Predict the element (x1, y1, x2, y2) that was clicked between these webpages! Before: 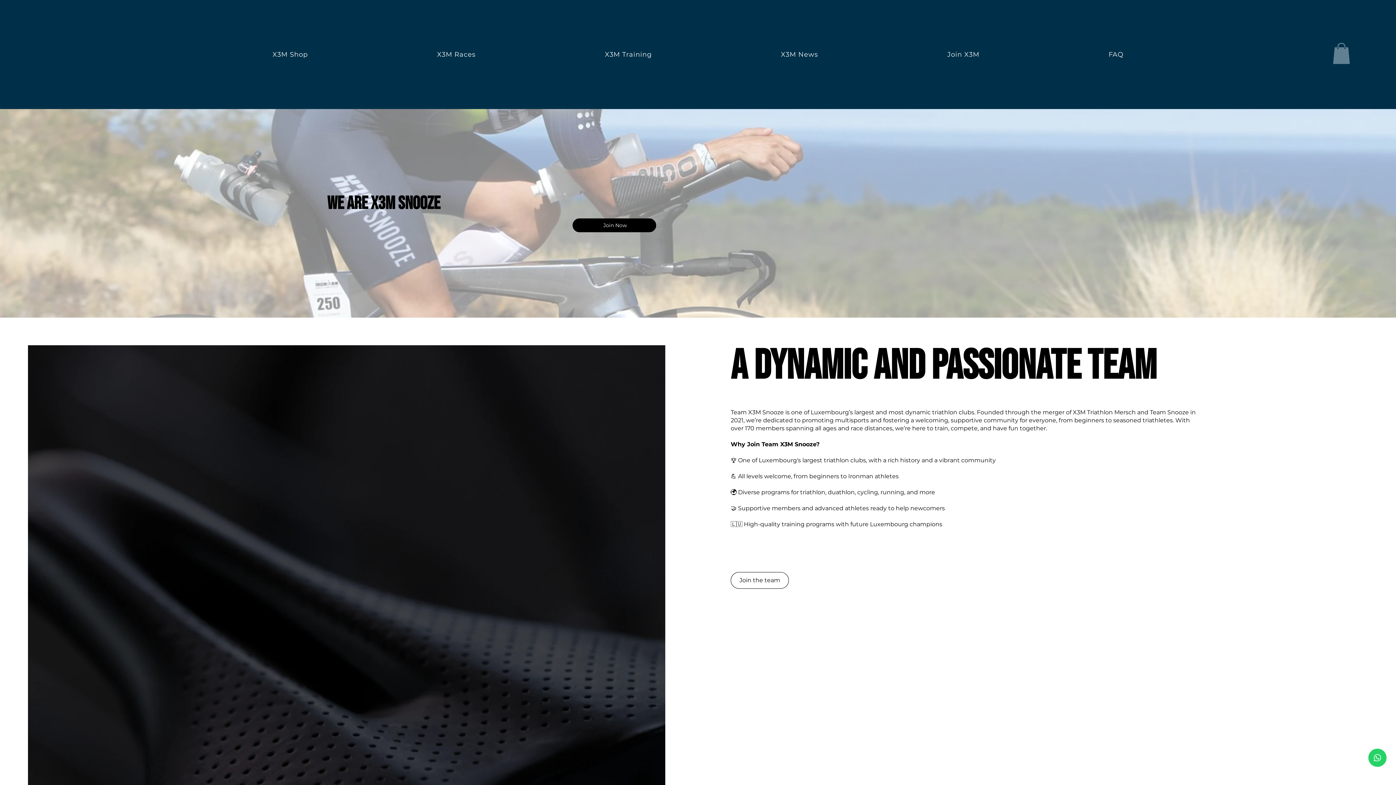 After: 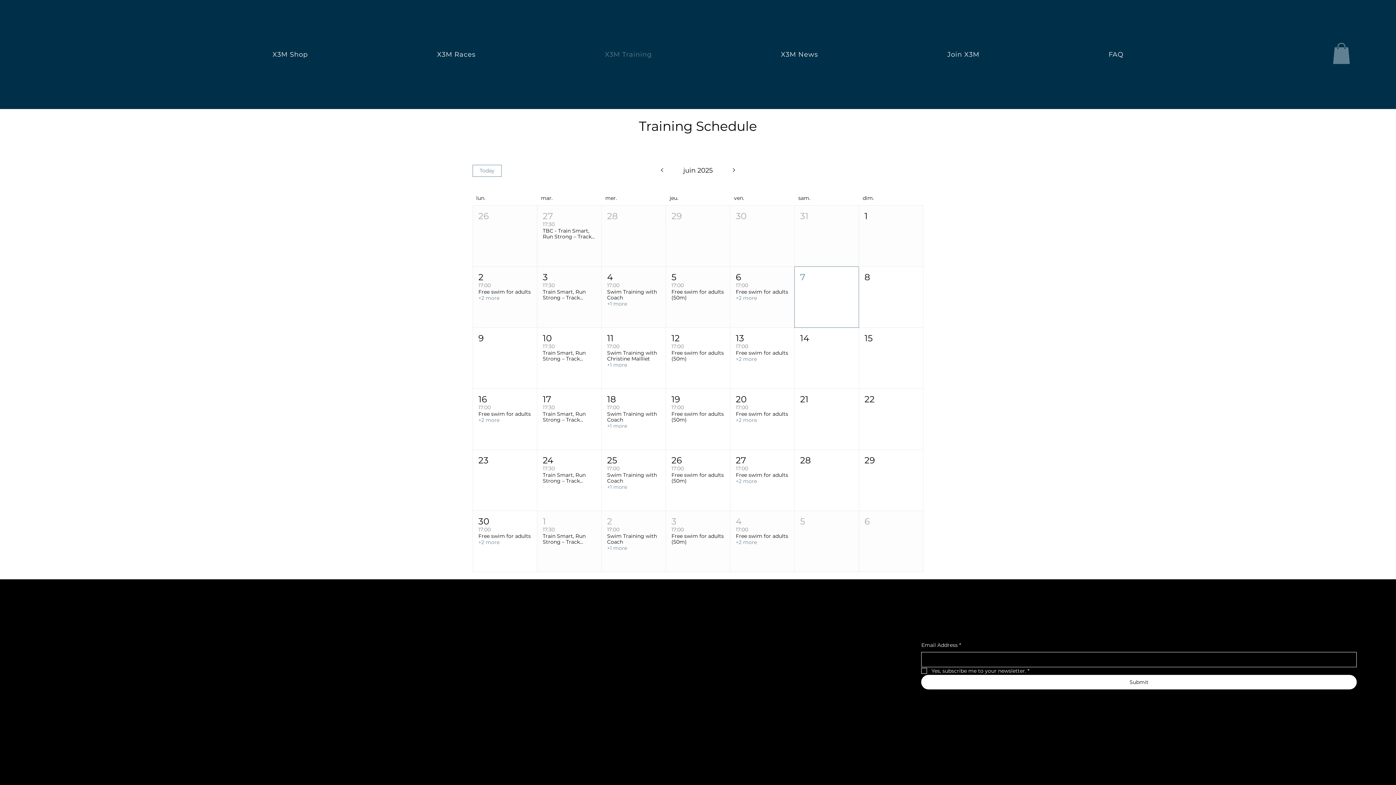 Action: label: X3M Training bbox: (541, 46, 715, 62)